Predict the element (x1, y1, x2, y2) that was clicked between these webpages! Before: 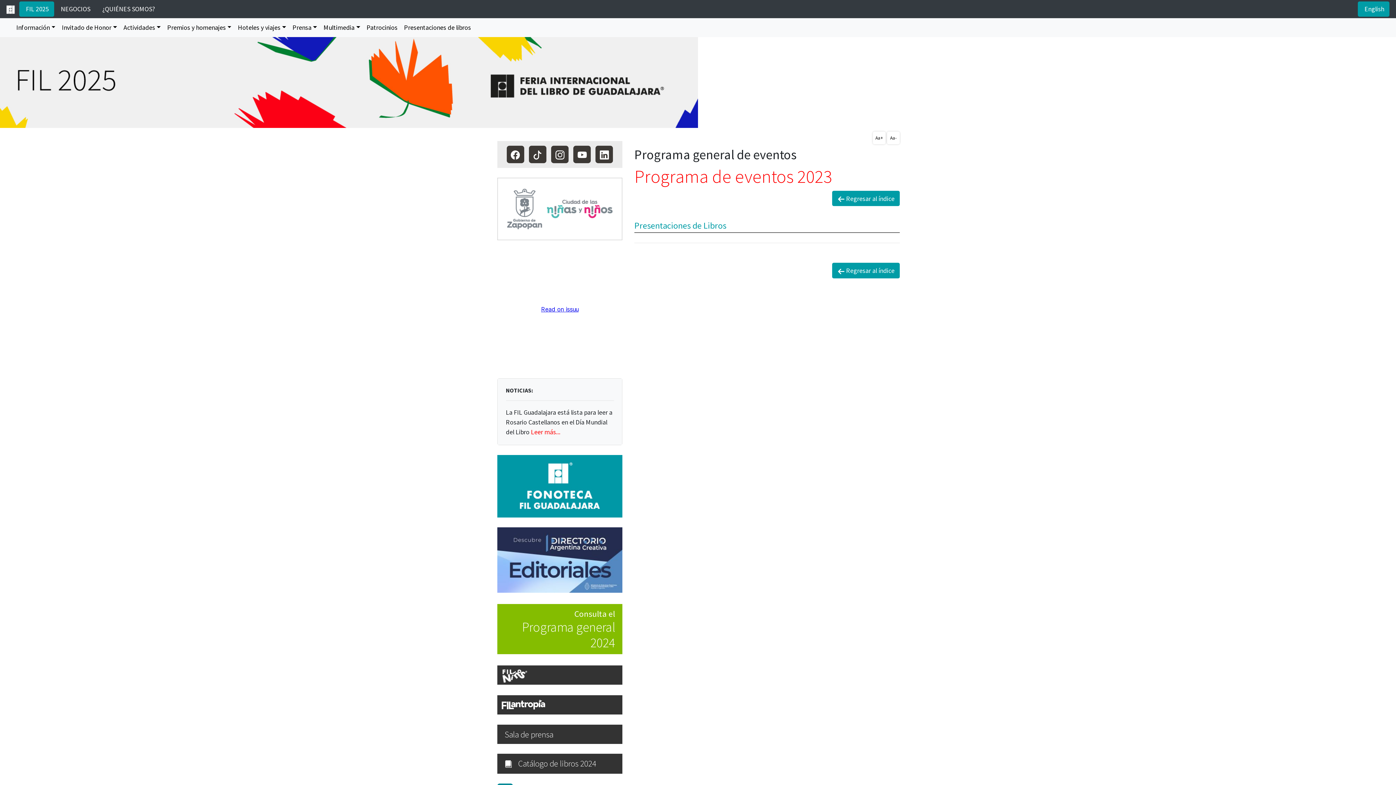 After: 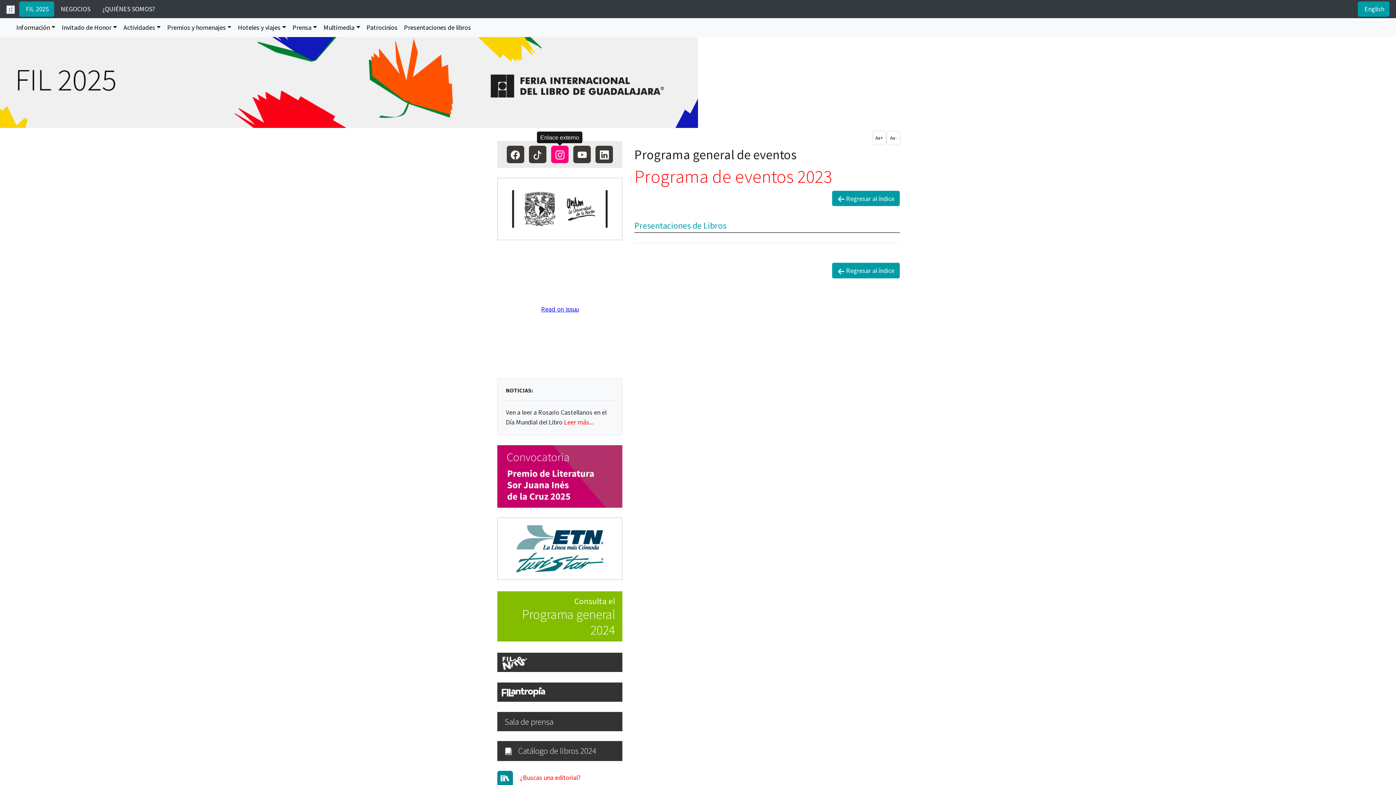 Action: bbox: (551, 145, 568, 163)